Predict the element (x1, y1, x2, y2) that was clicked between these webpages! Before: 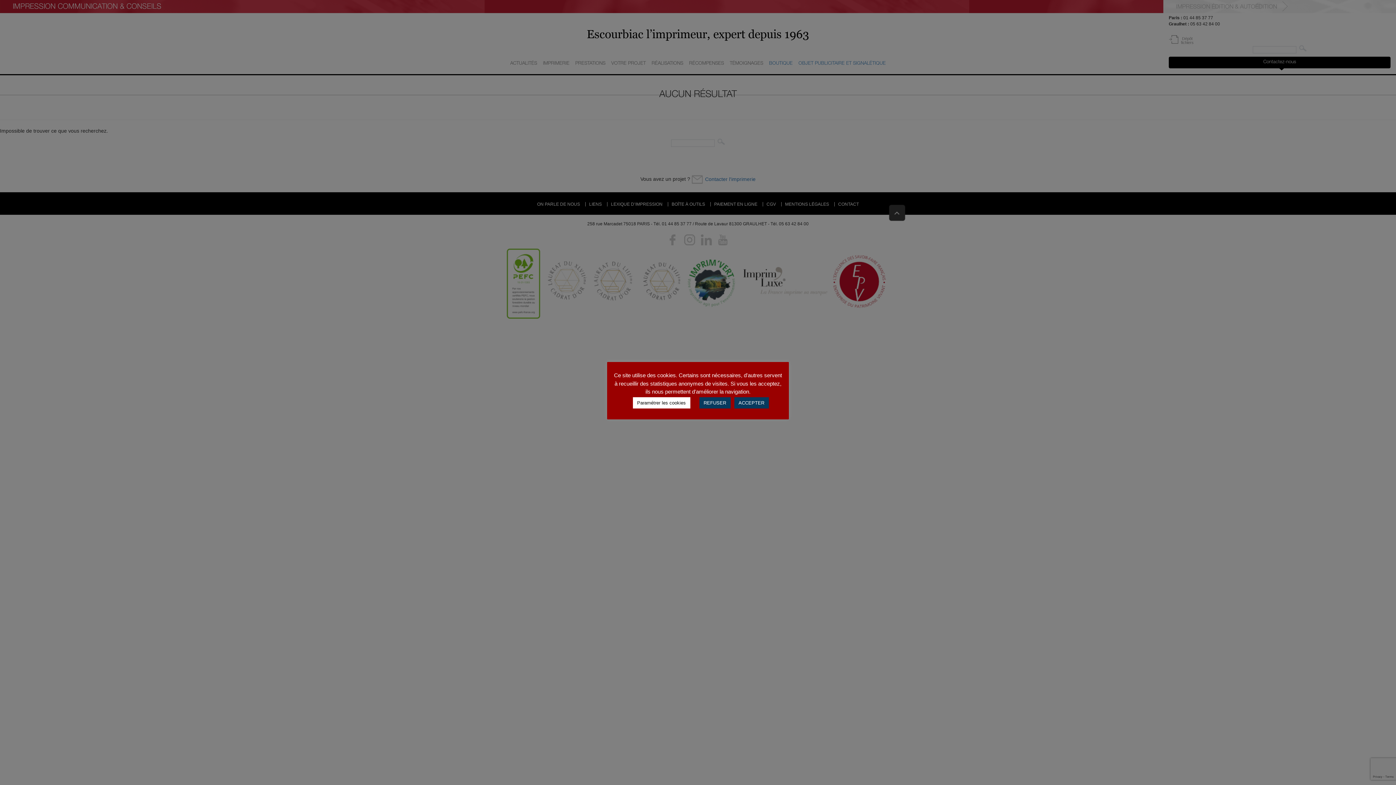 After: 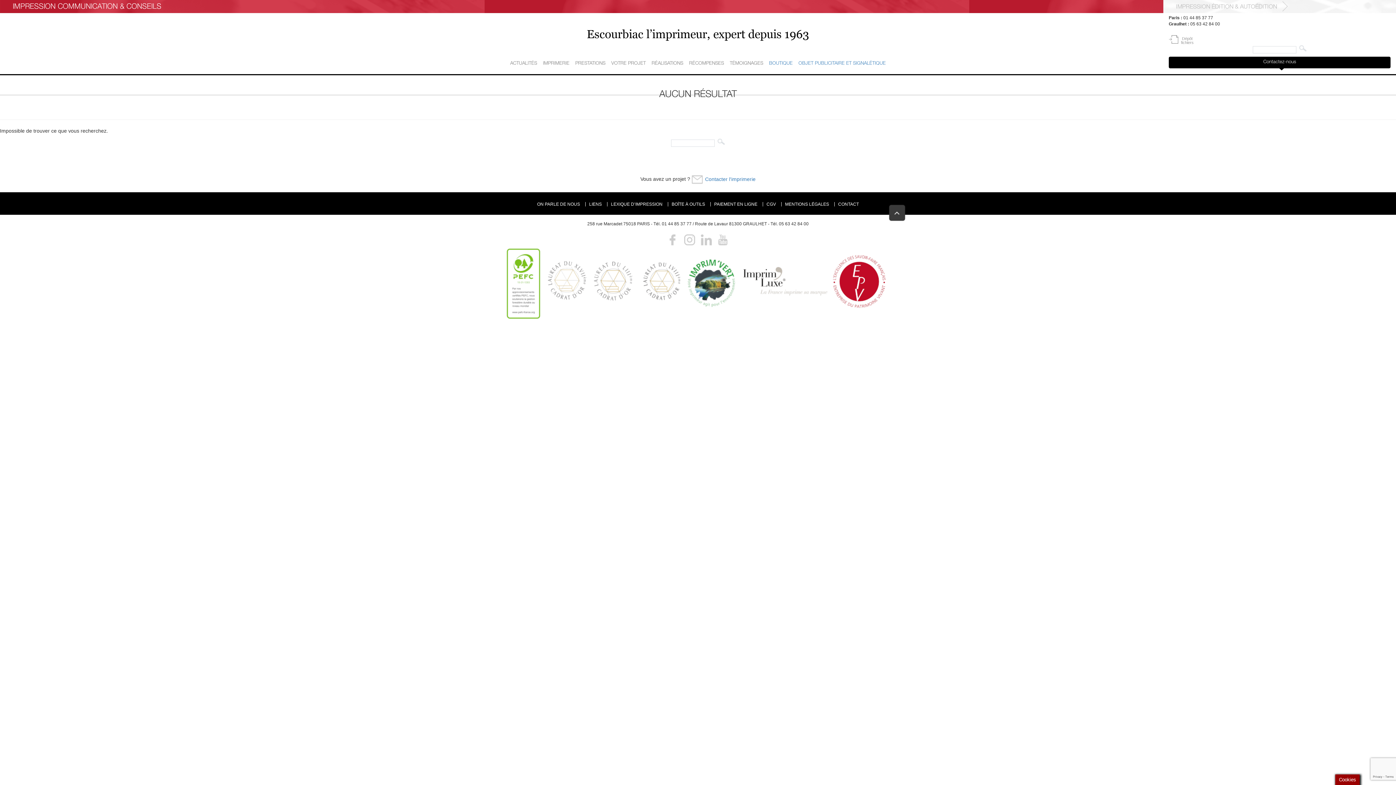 Action: label: REFUSER bbox: (699, 397, 730, 408)